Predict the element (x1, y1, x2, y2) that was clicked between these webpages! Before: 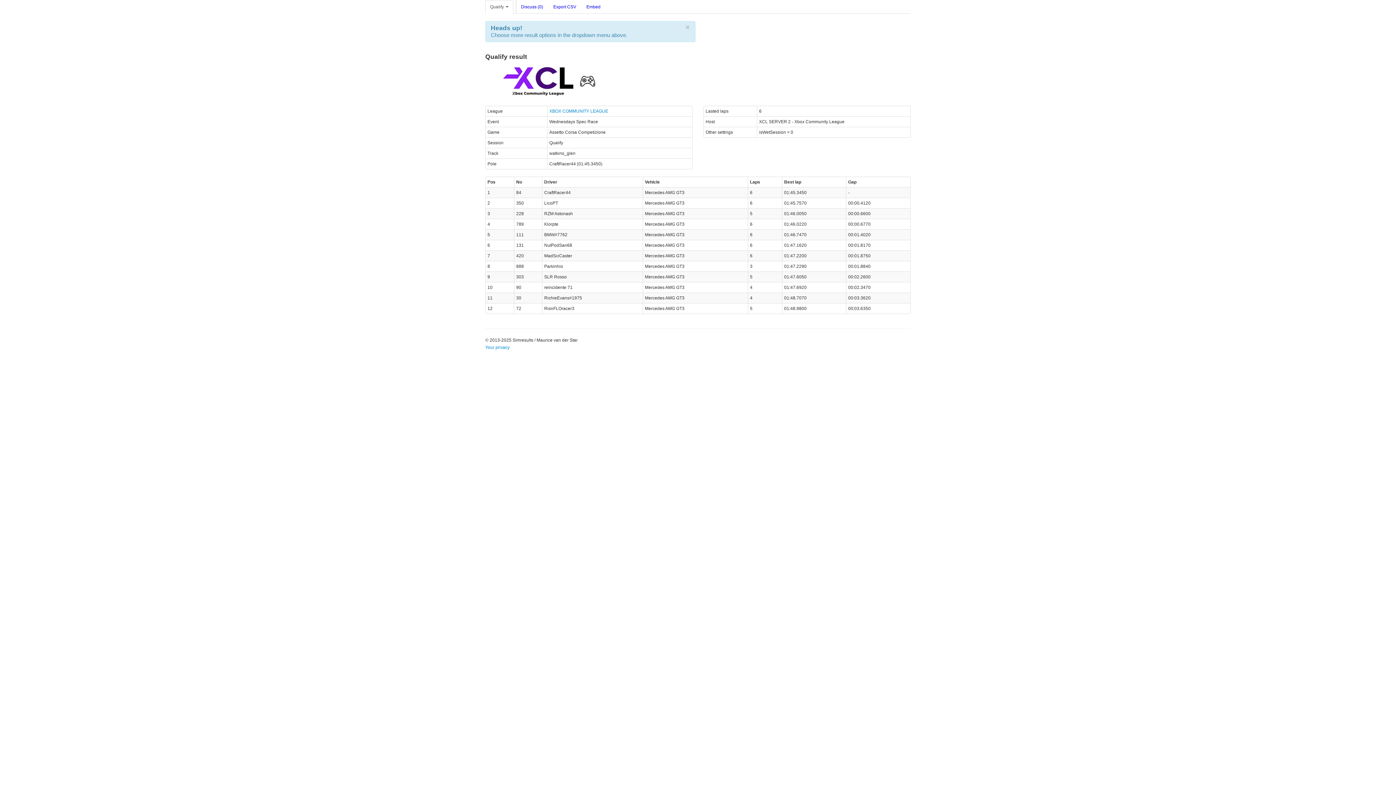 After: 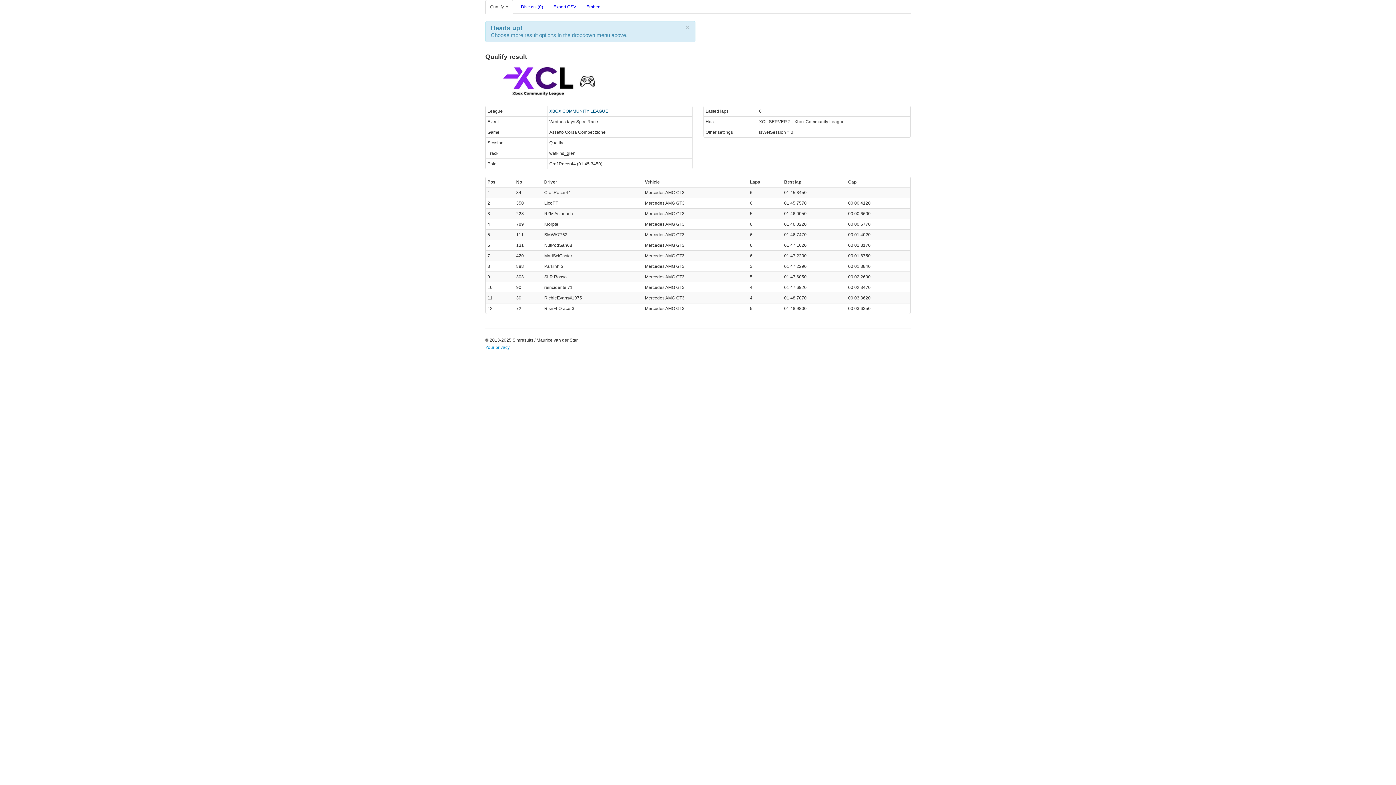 Action: bbox: (549, 108, 608, 113) label: XBOX COMMUNITY LEAGUE